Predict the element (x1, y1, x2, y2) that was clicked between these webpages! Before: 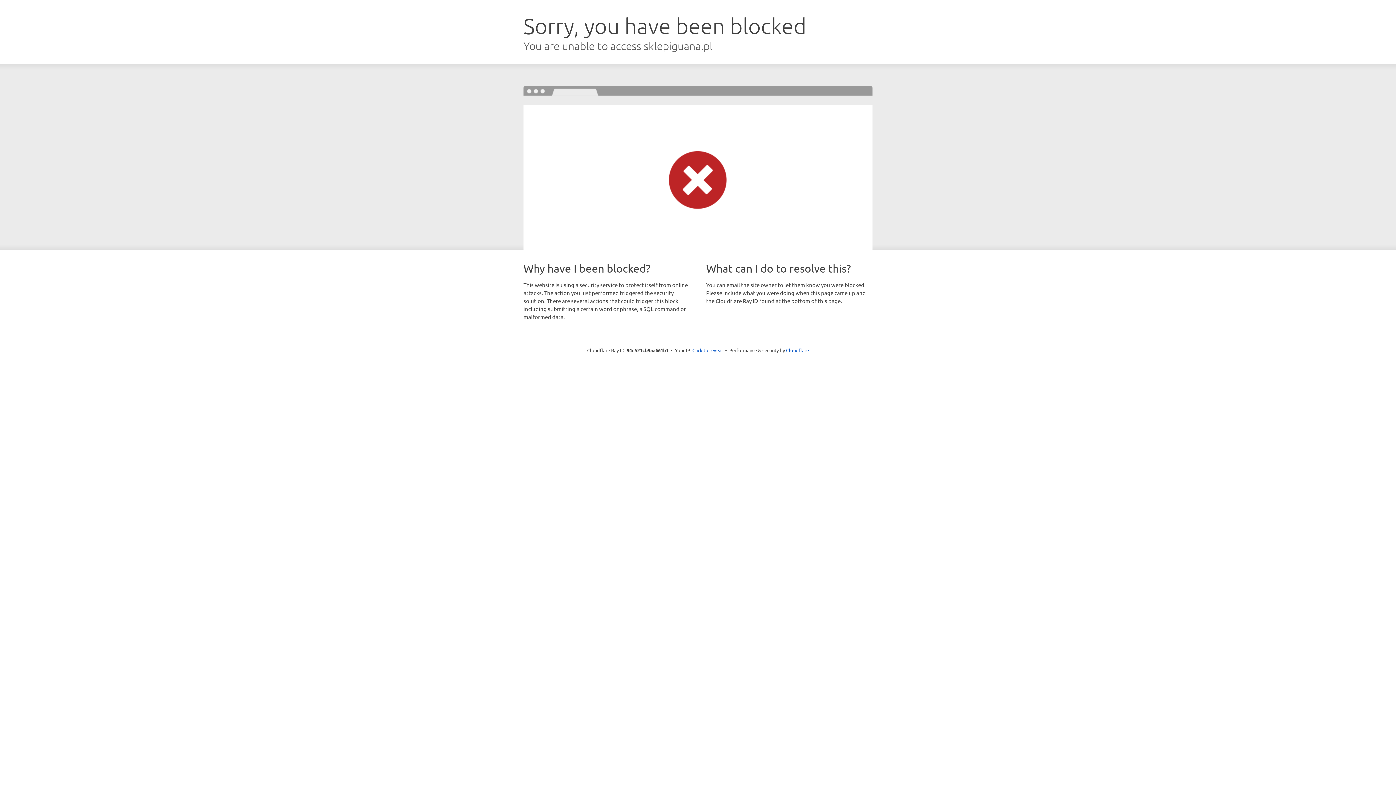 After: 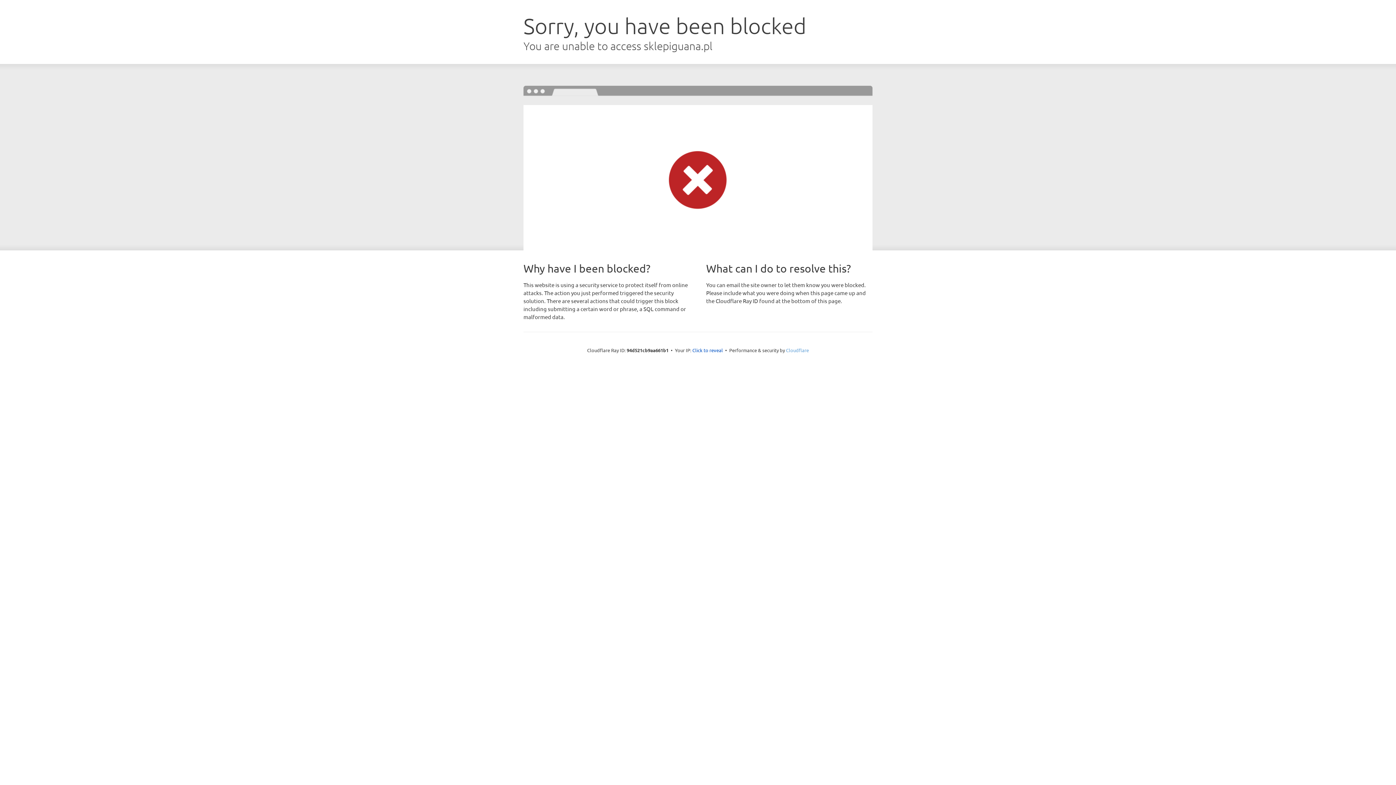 Action: bbox: (786, 347, 809, 353) label: Cloudflare